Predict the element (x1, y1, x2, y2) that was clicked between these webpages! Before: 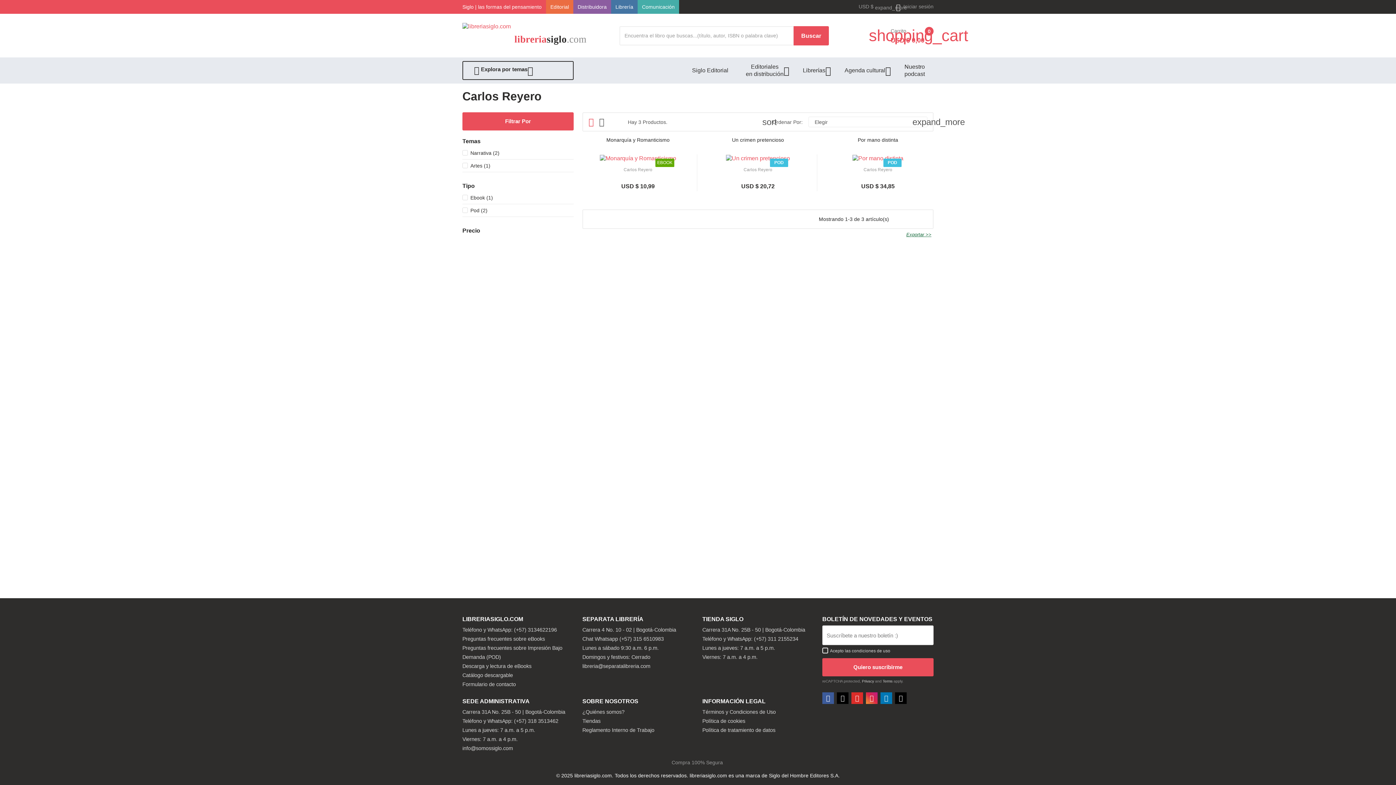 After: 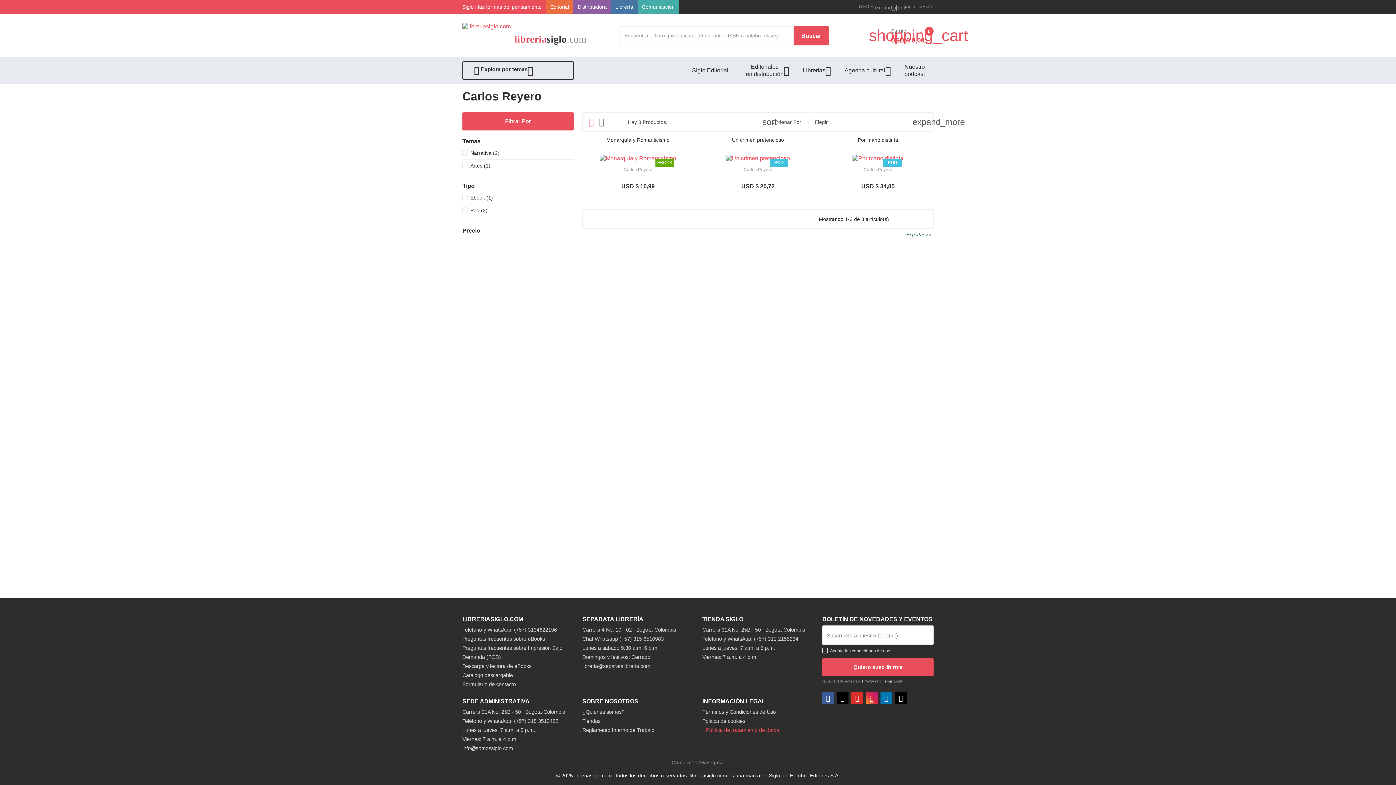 Action: label: Política de tratamiento de datos bbox: (702, 726, 813, 735)